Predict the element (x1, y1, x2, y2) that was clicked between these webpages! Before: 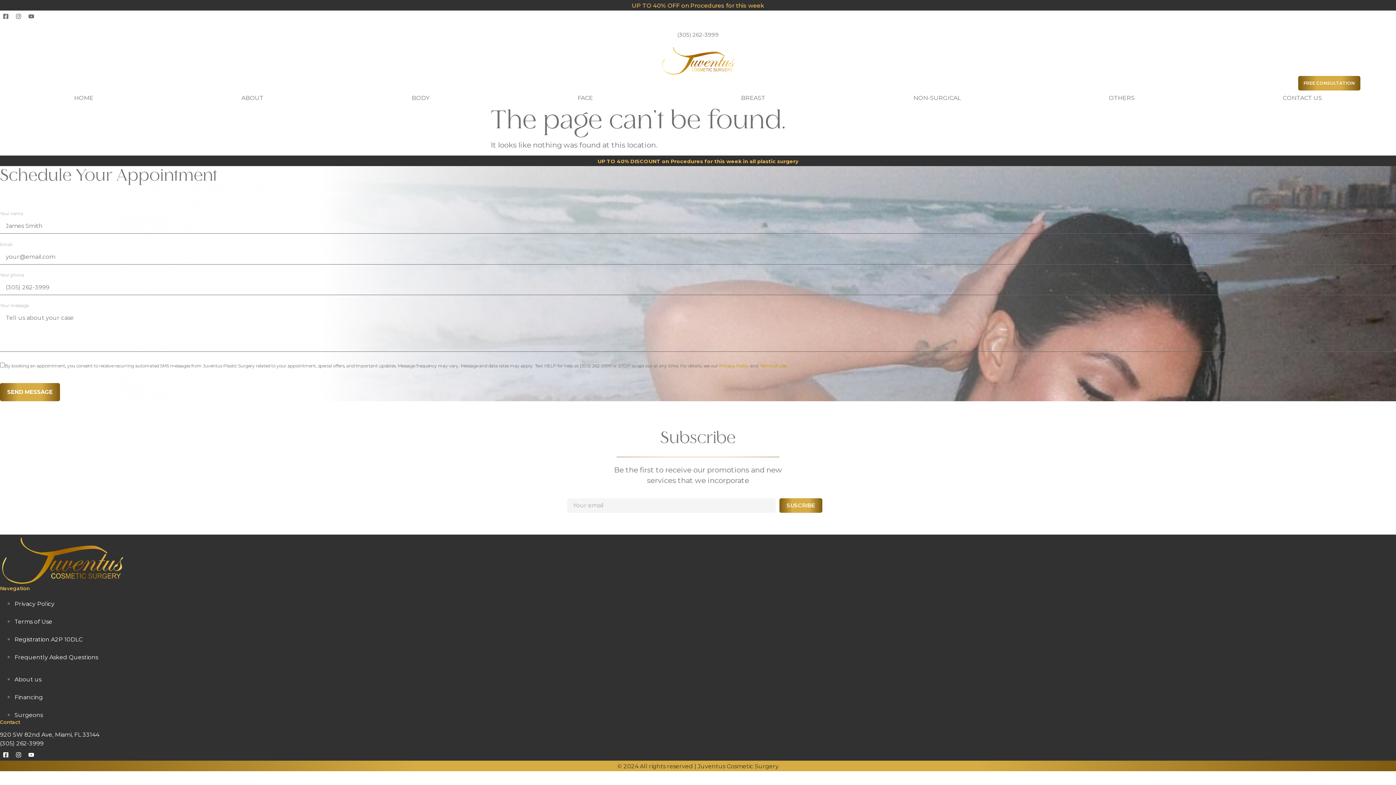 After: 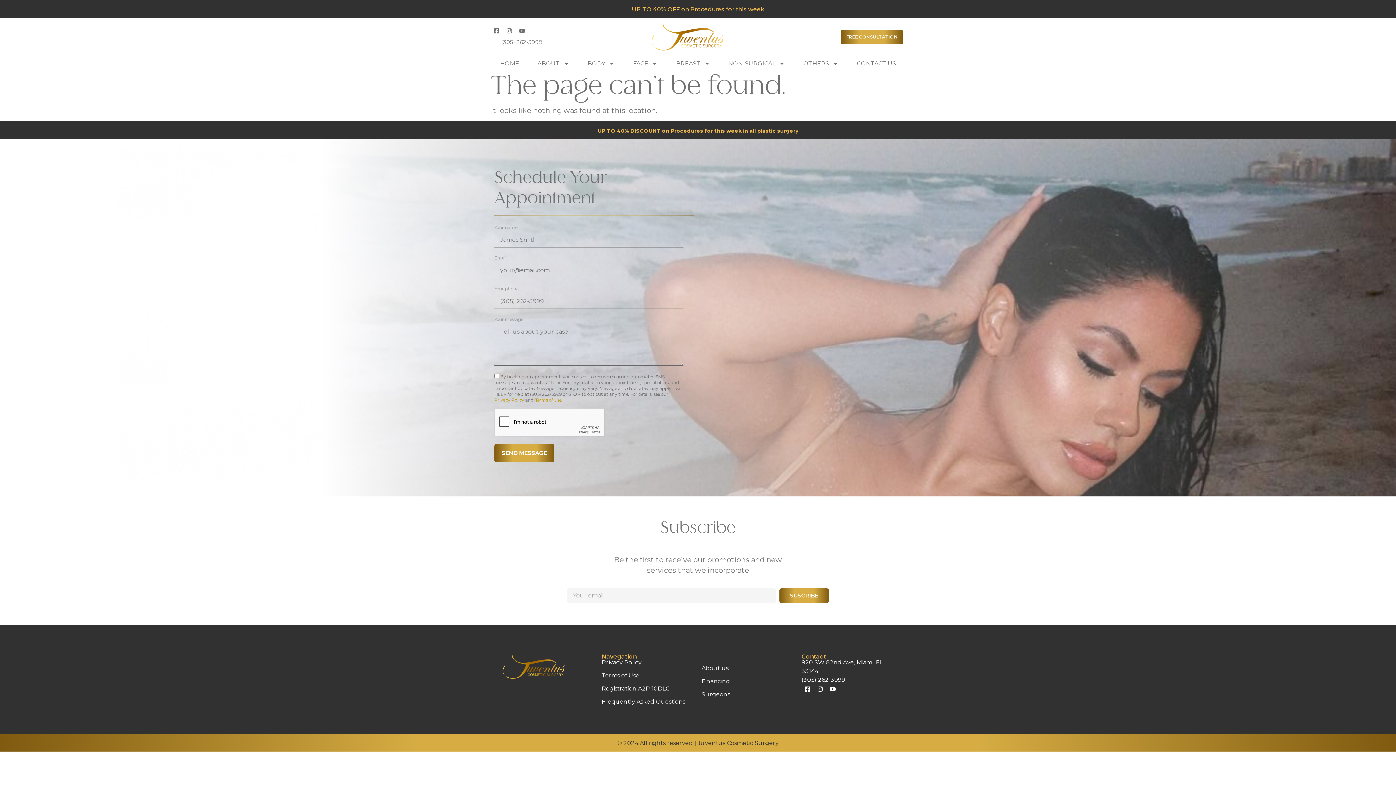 Action: bbox: (25, 10, 37, 22) label: Youtube